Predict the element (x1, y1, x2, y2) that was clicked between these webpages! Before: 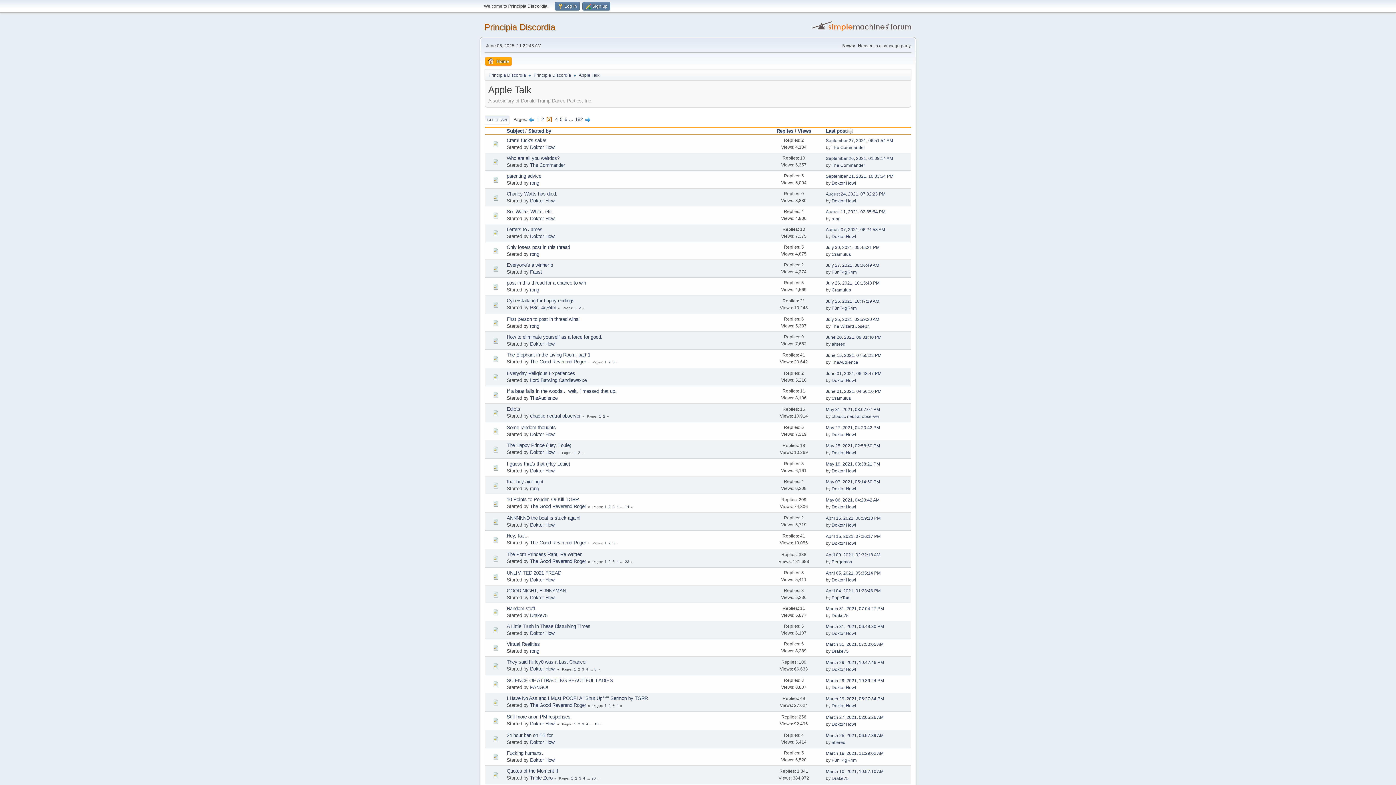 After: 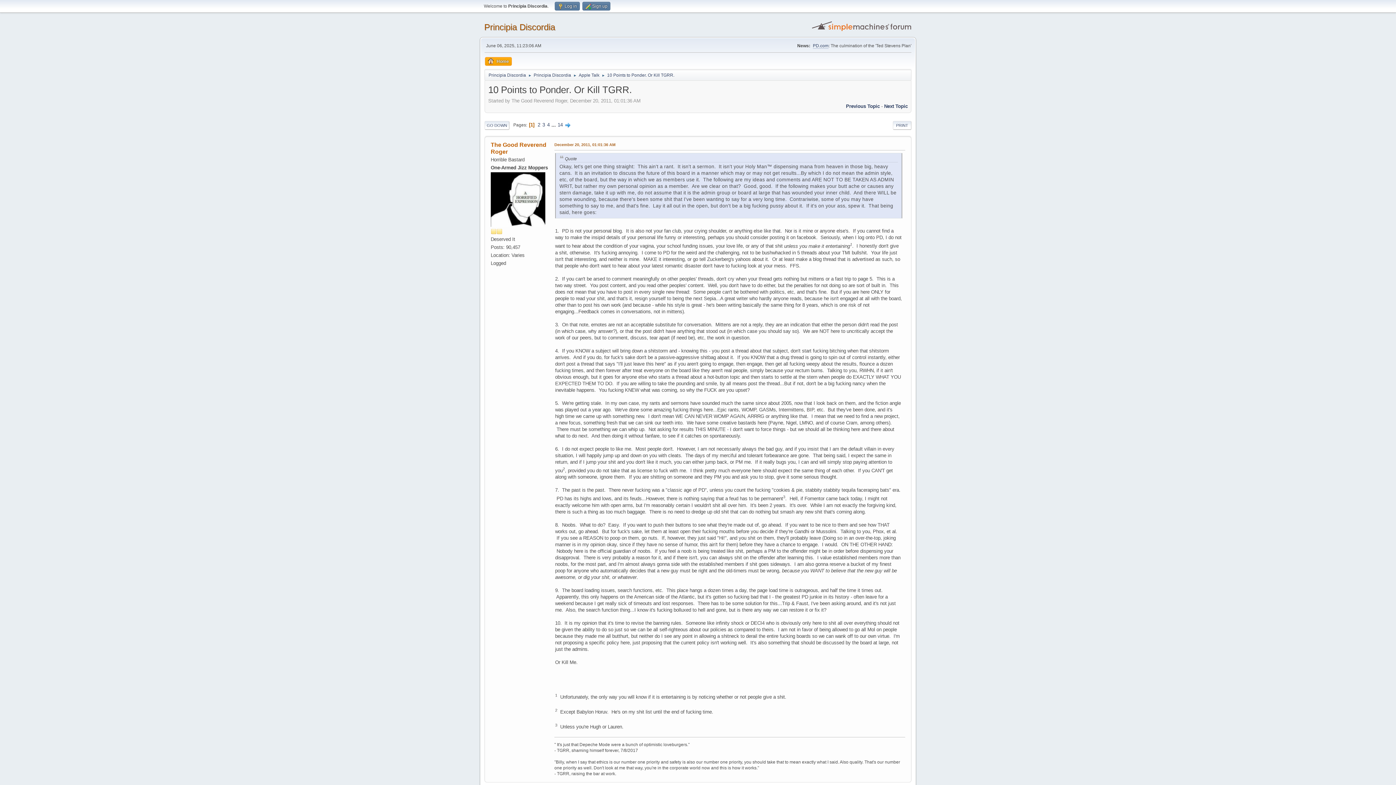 Action: label: 10 Points to Ponder. Or Kill TGRR. bbox: (506, 496, 580, 502)